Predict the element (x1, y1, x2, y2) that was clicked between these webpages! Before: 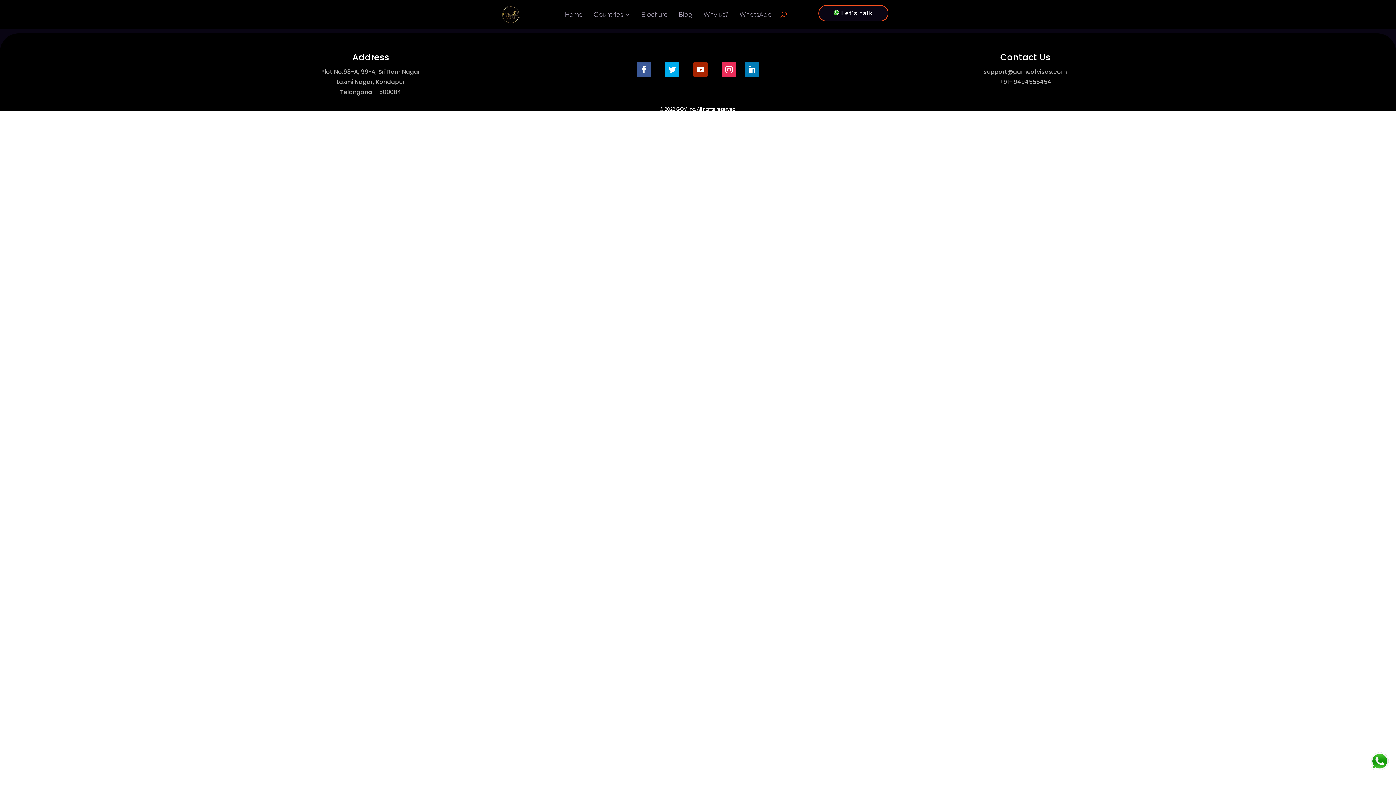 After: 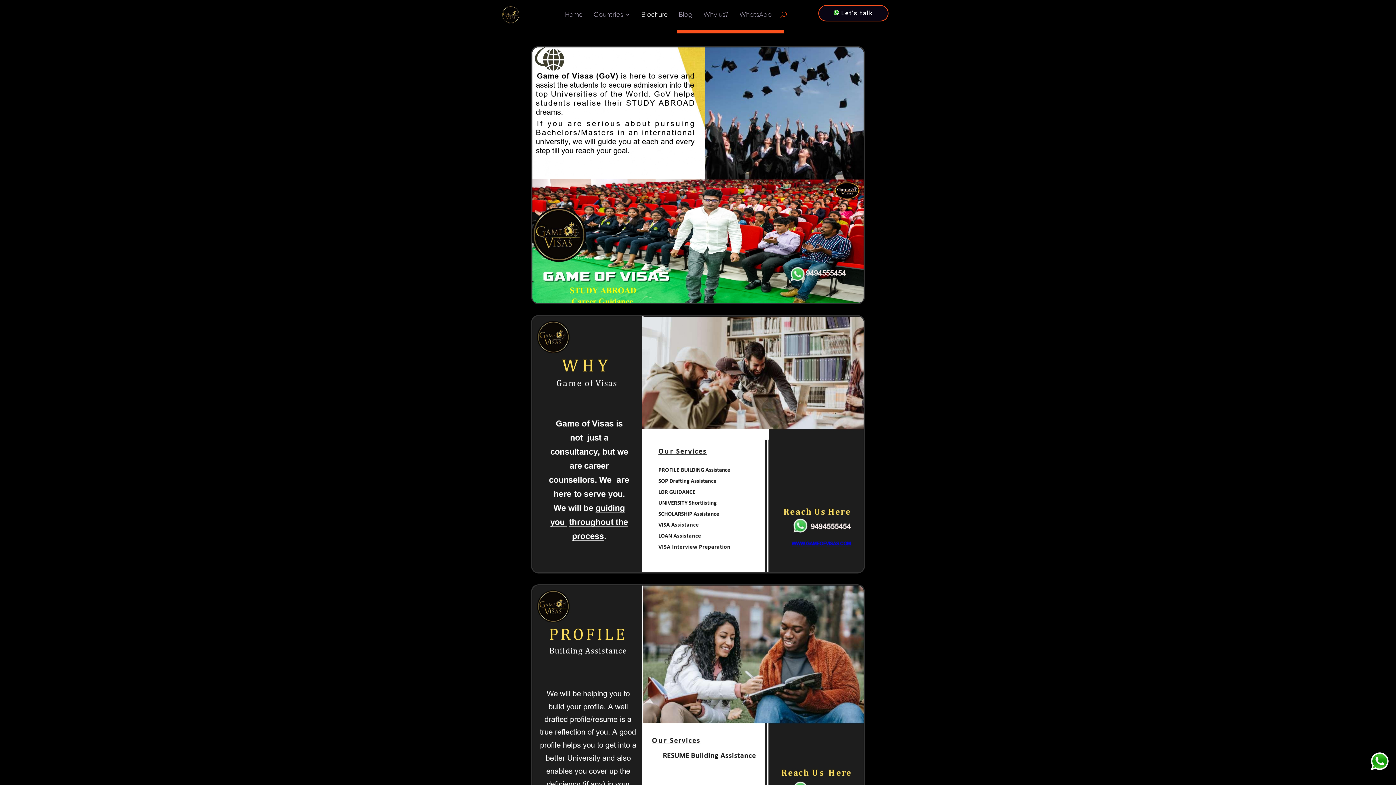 Action: bbox: (641, 0, 668, 29) label: Brochure